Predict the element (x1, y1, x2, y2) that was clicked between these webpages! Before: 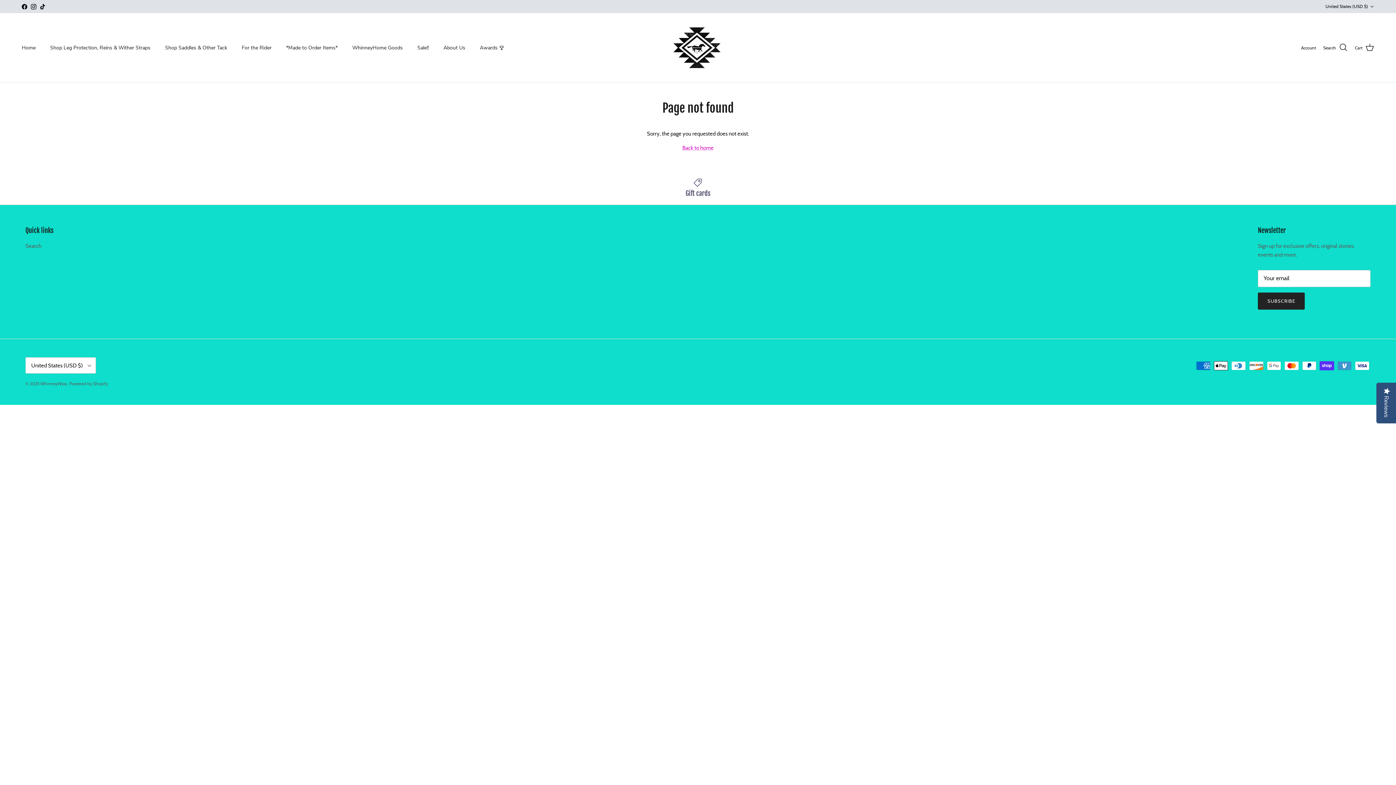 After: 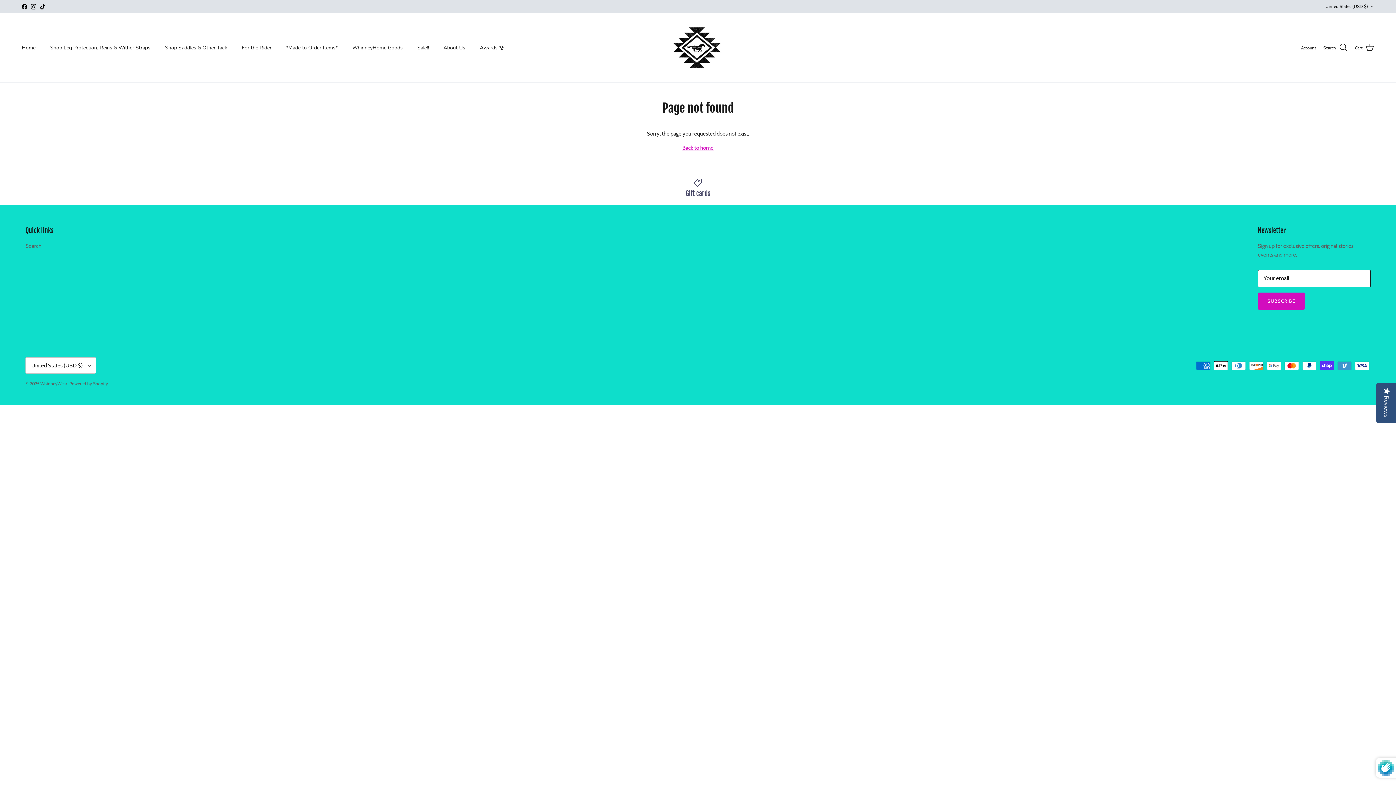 Action: bbox: (1258, 292, 1305, 309) label: SUBSCRIBE